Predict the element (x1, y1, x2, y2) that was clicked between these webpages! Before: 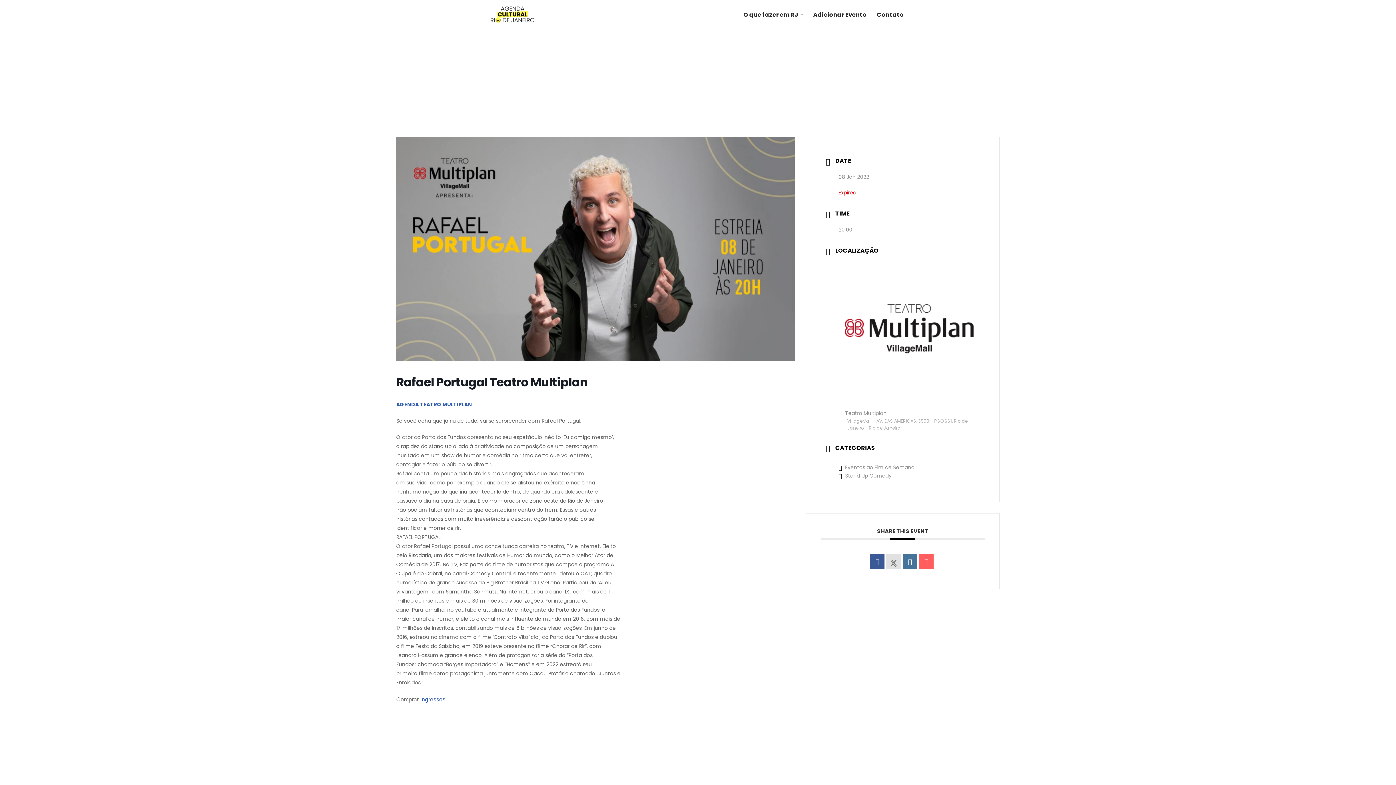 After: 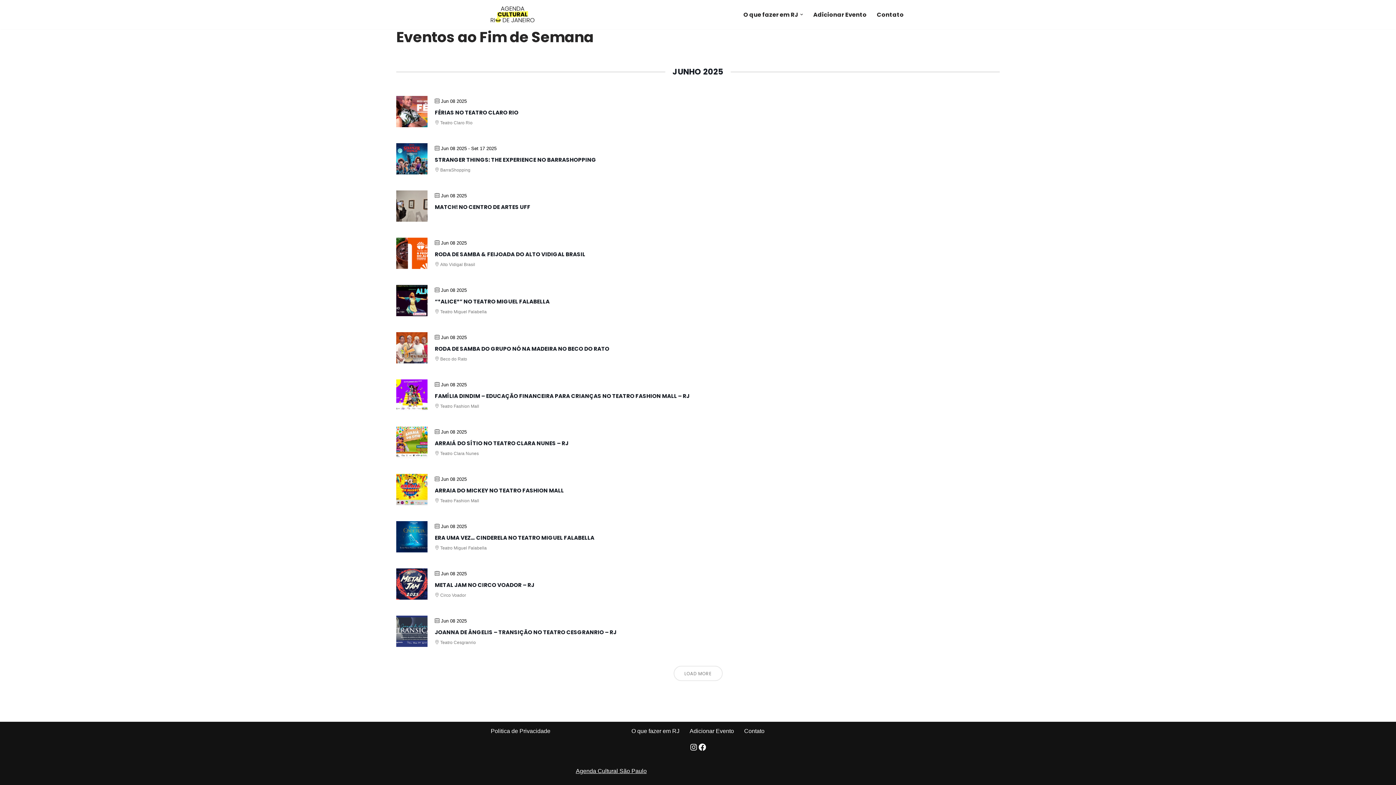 Action: label: Eventos ao Fim de Semana bbox: (838, 463, 914, 471)